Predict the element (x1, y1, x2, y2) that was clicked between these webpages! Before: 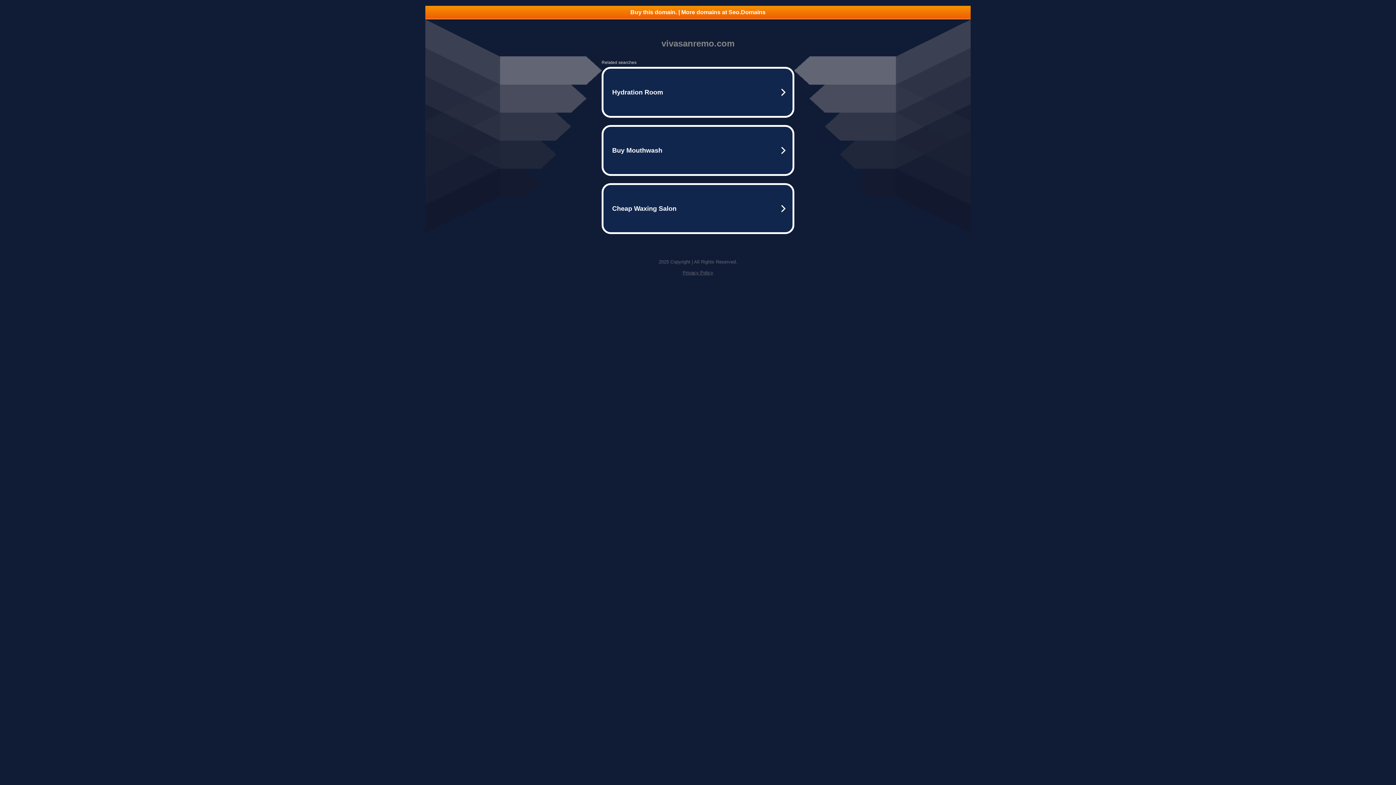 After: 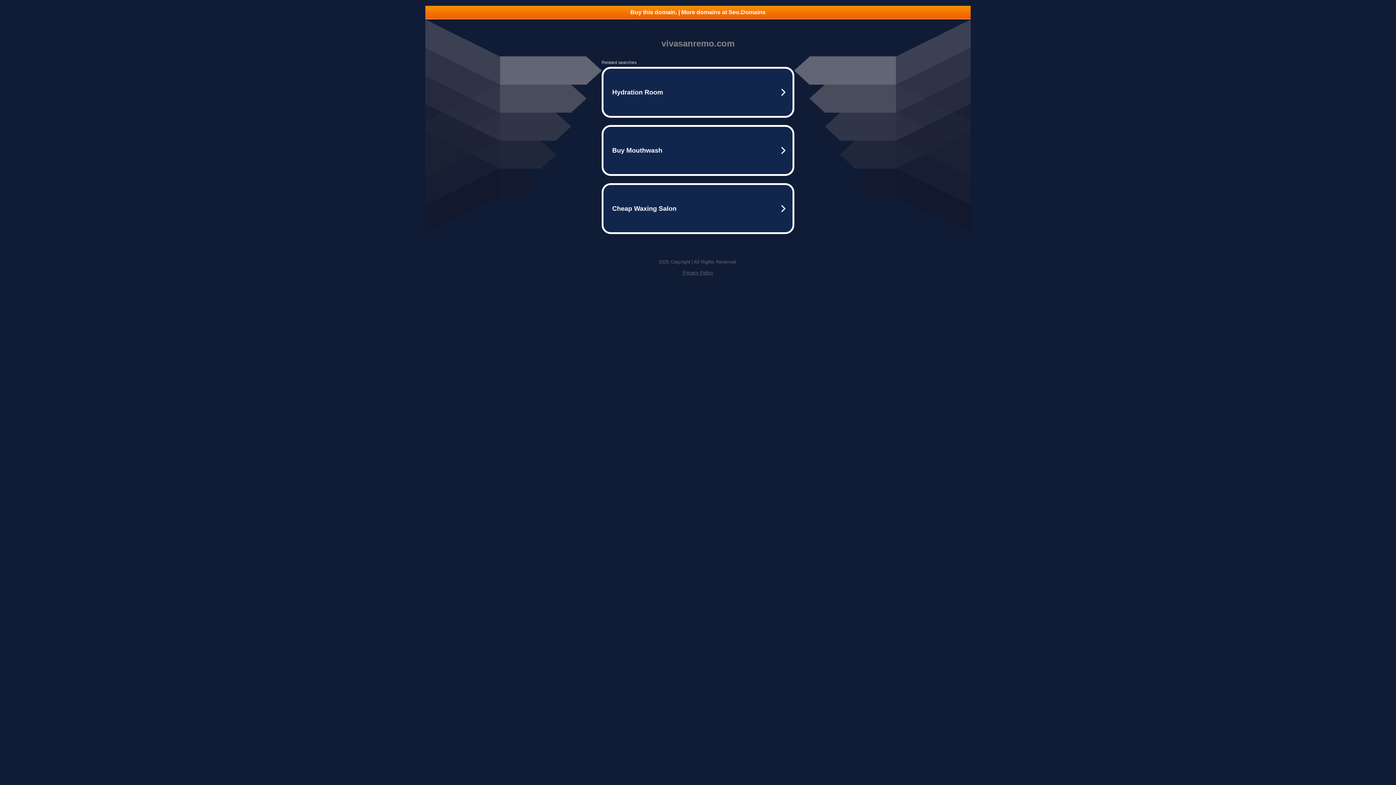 Action: label: Privacy Policy bbox: (682, 270, 713, 275)